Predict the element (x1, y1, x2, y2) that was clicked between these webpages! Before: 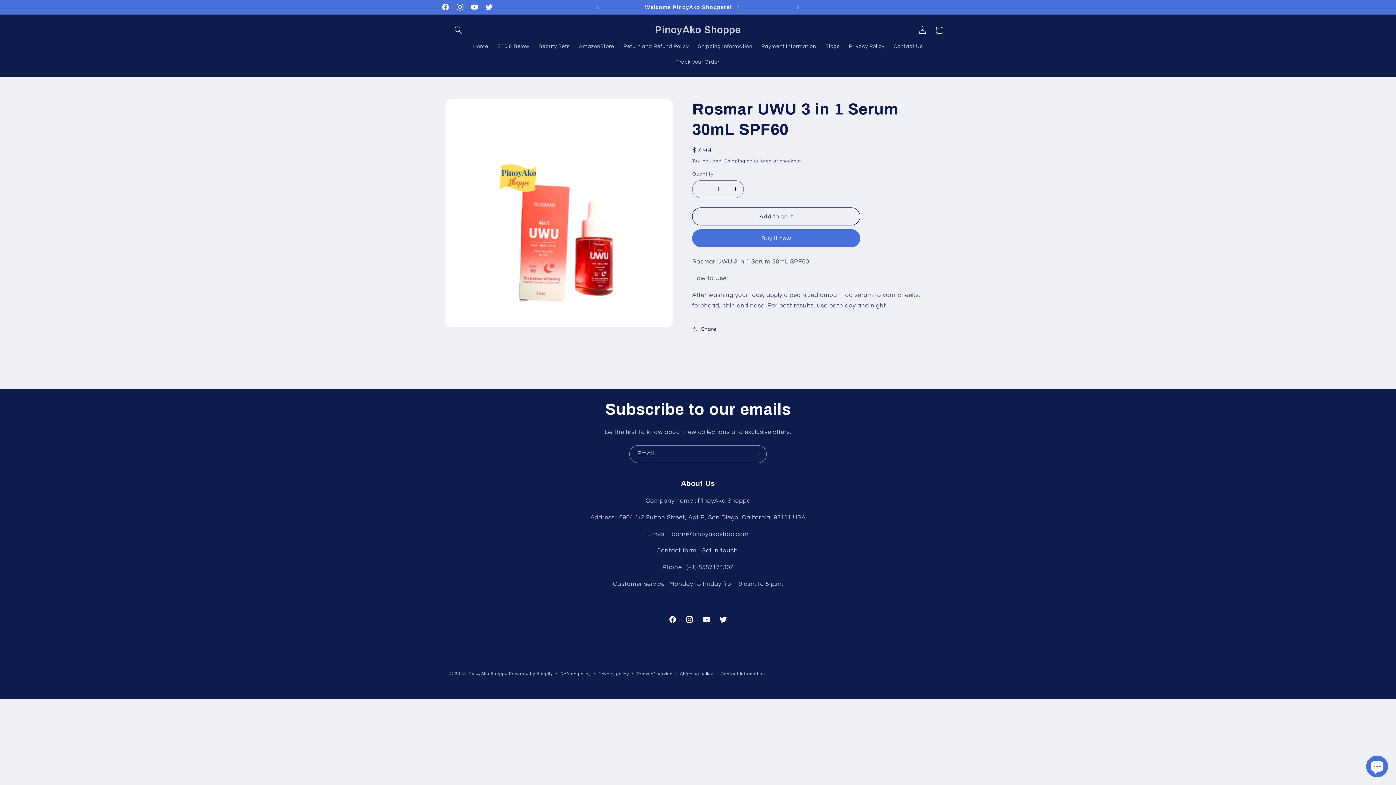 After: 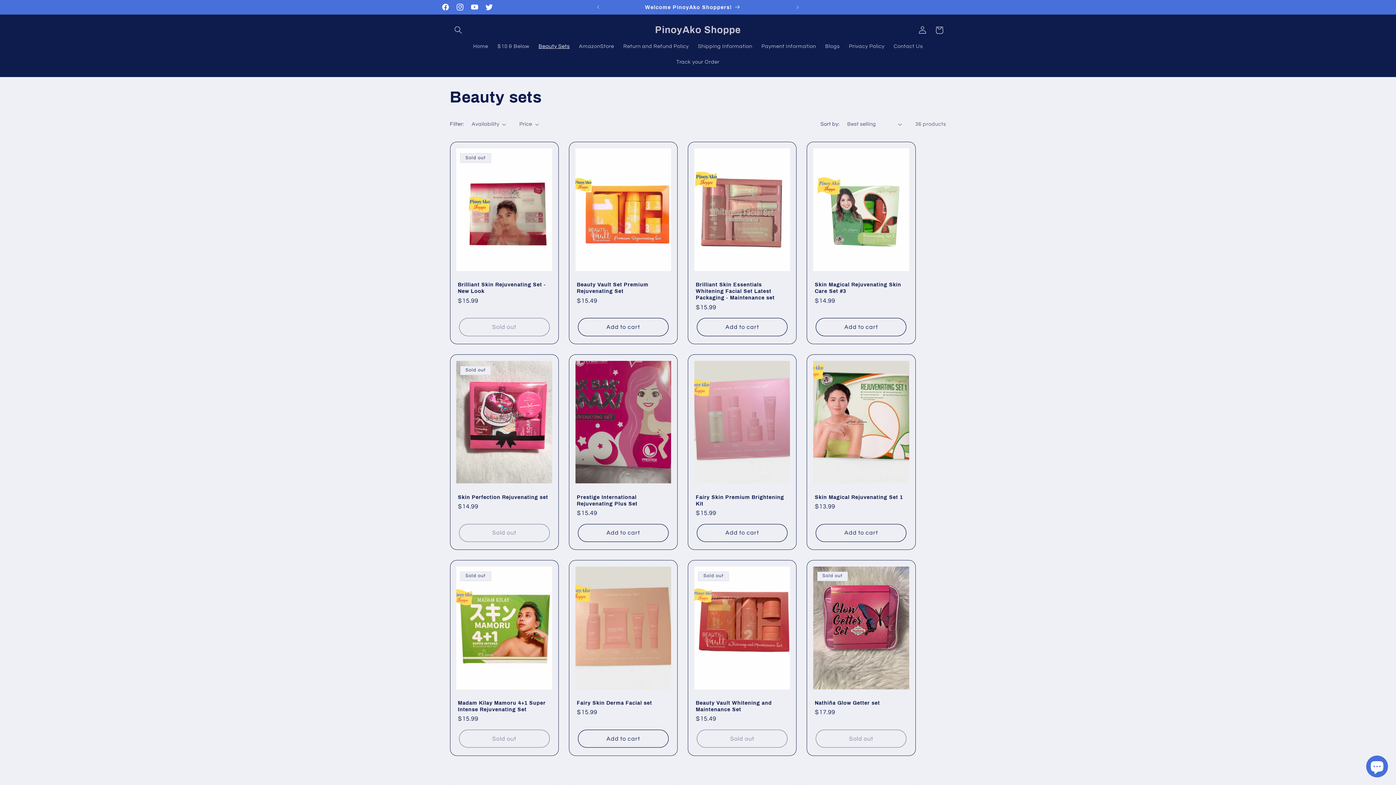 Action: label: Beauty Sets bbox: (534, 38, 574, 54)